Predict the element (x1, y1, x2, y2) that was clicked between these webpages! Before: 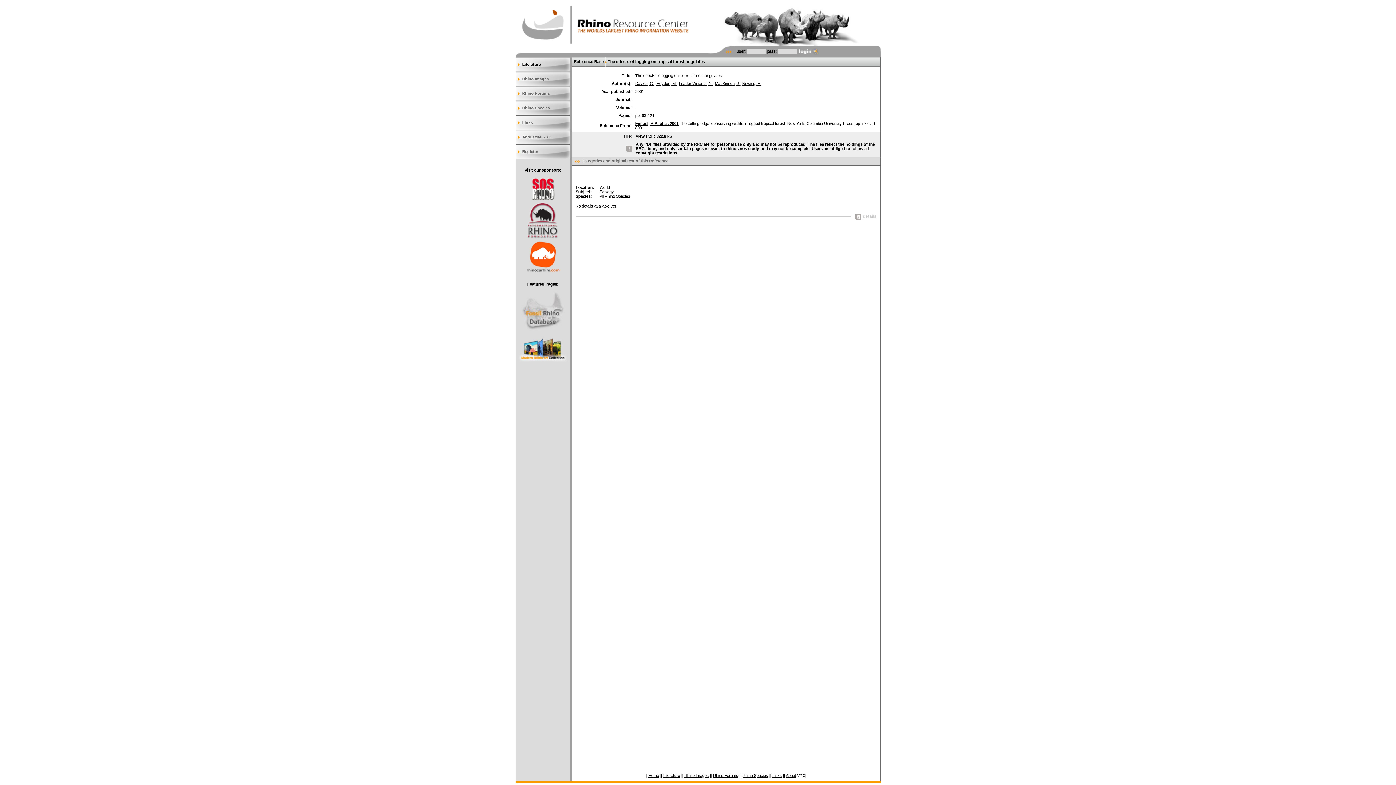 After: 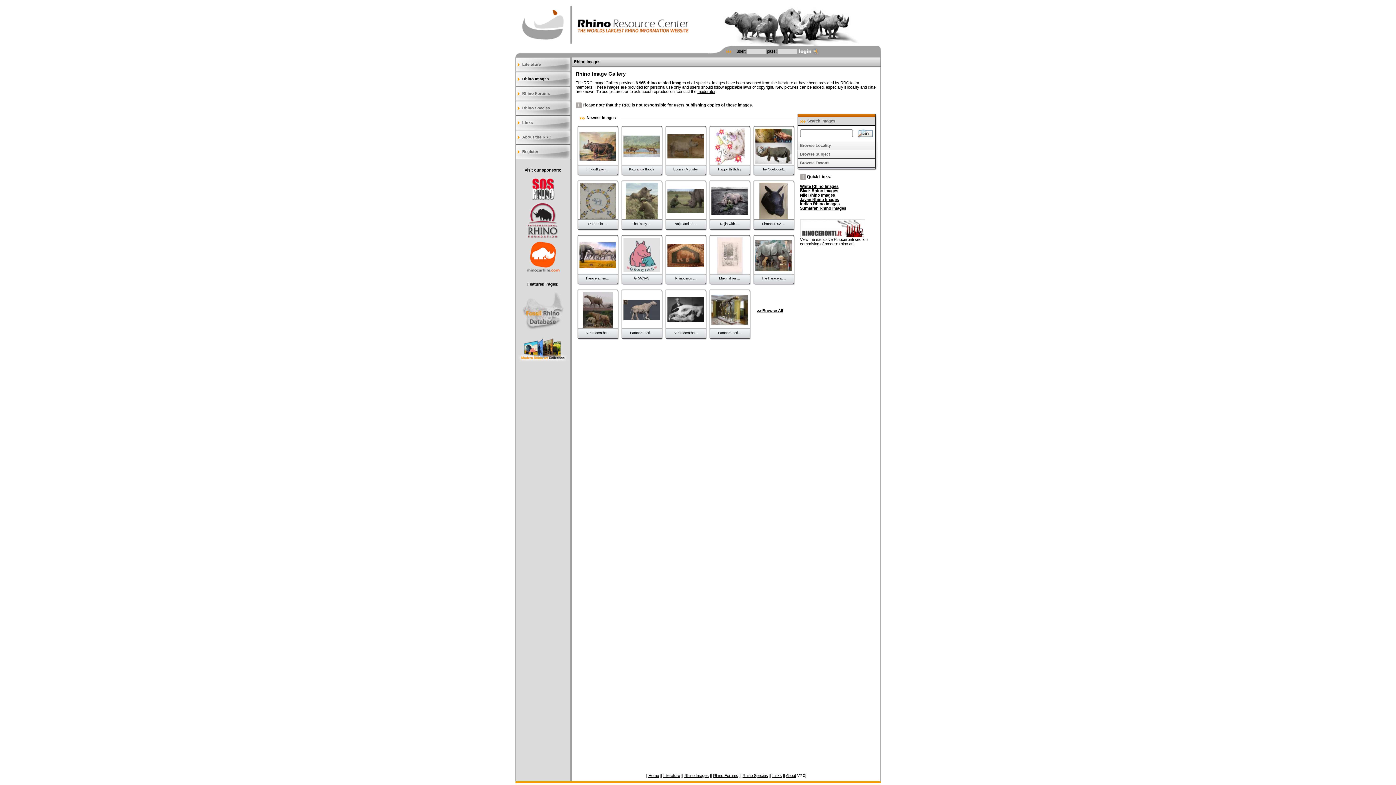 Action: label: Rhino Images bbox: (515, 72, 570, 86)